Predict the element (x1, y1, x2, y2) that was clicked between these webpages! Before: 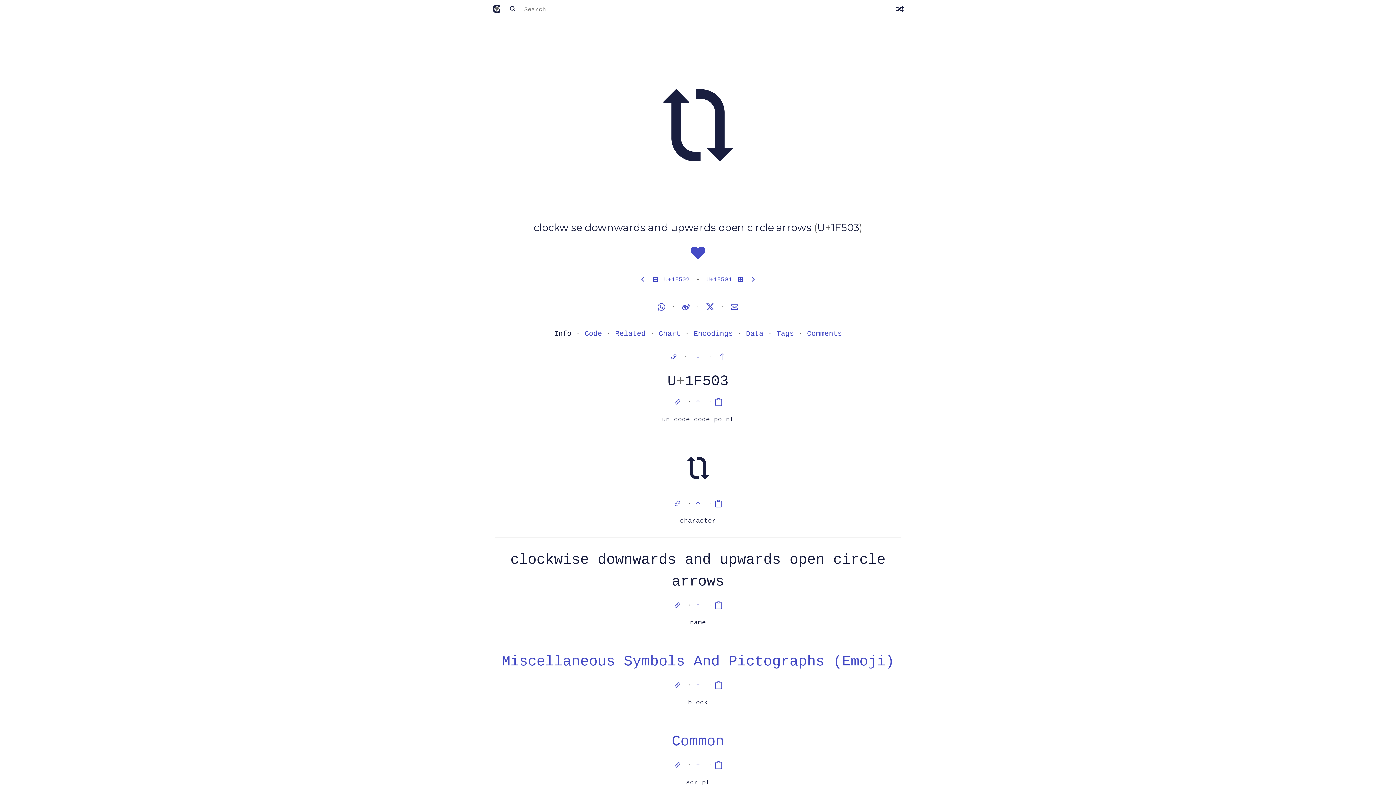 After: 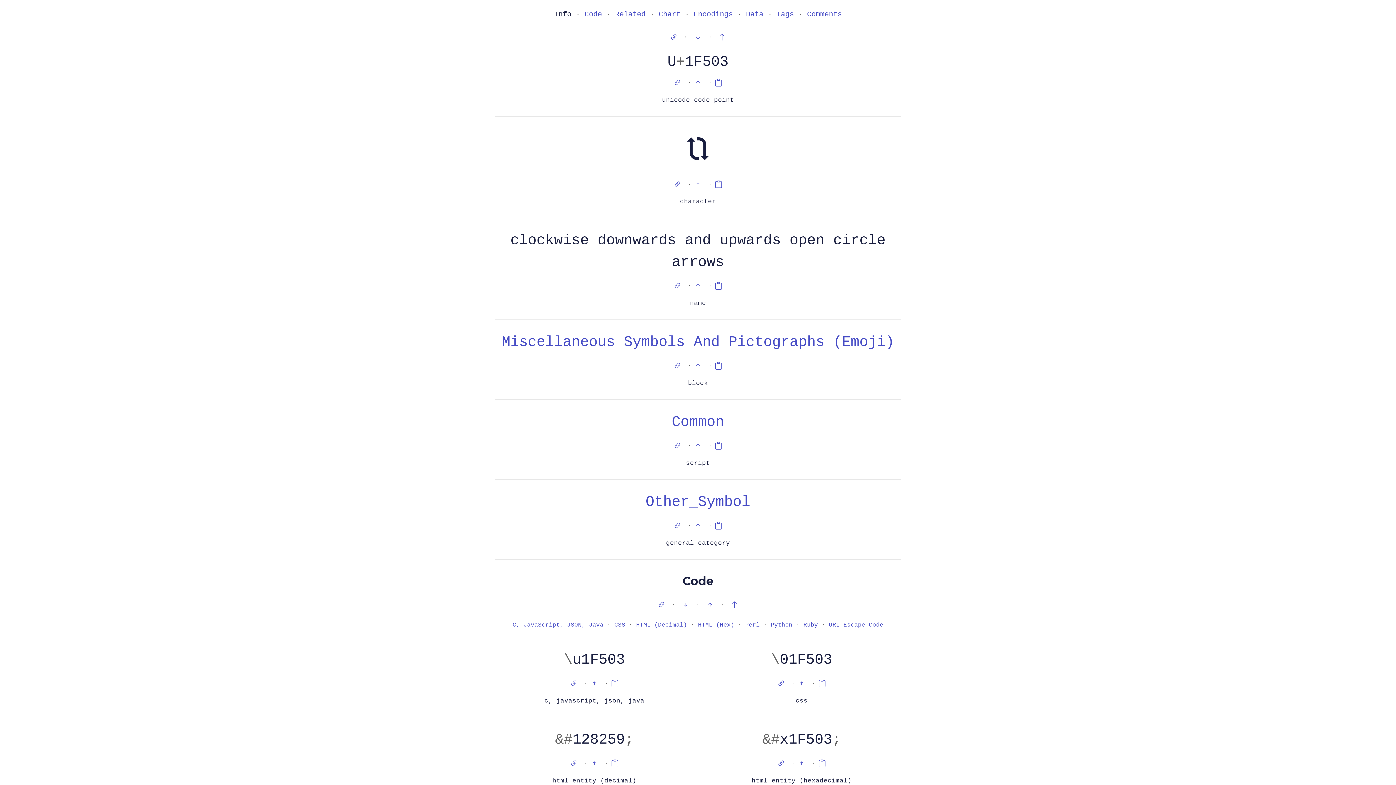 Action: bbox: (691, 682, 708, 689) label:  